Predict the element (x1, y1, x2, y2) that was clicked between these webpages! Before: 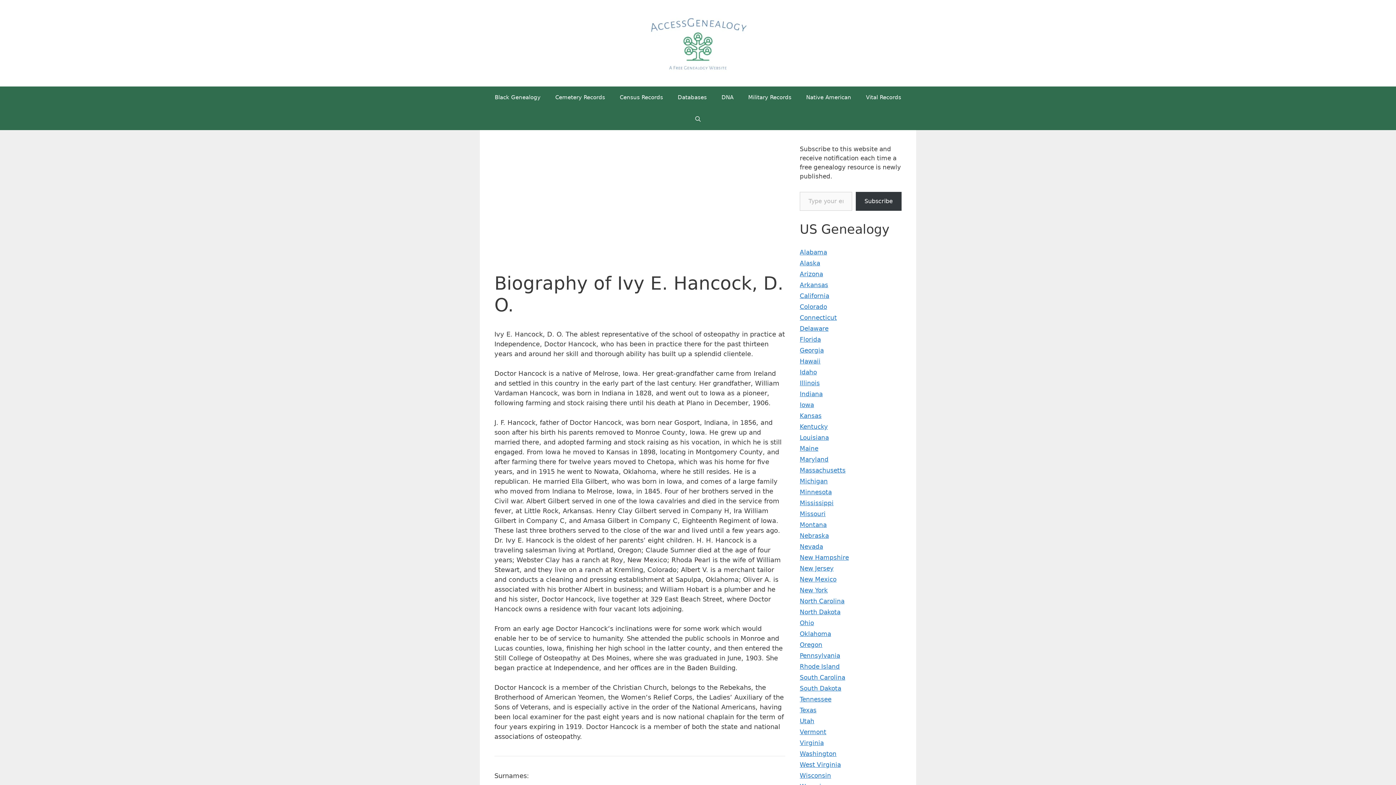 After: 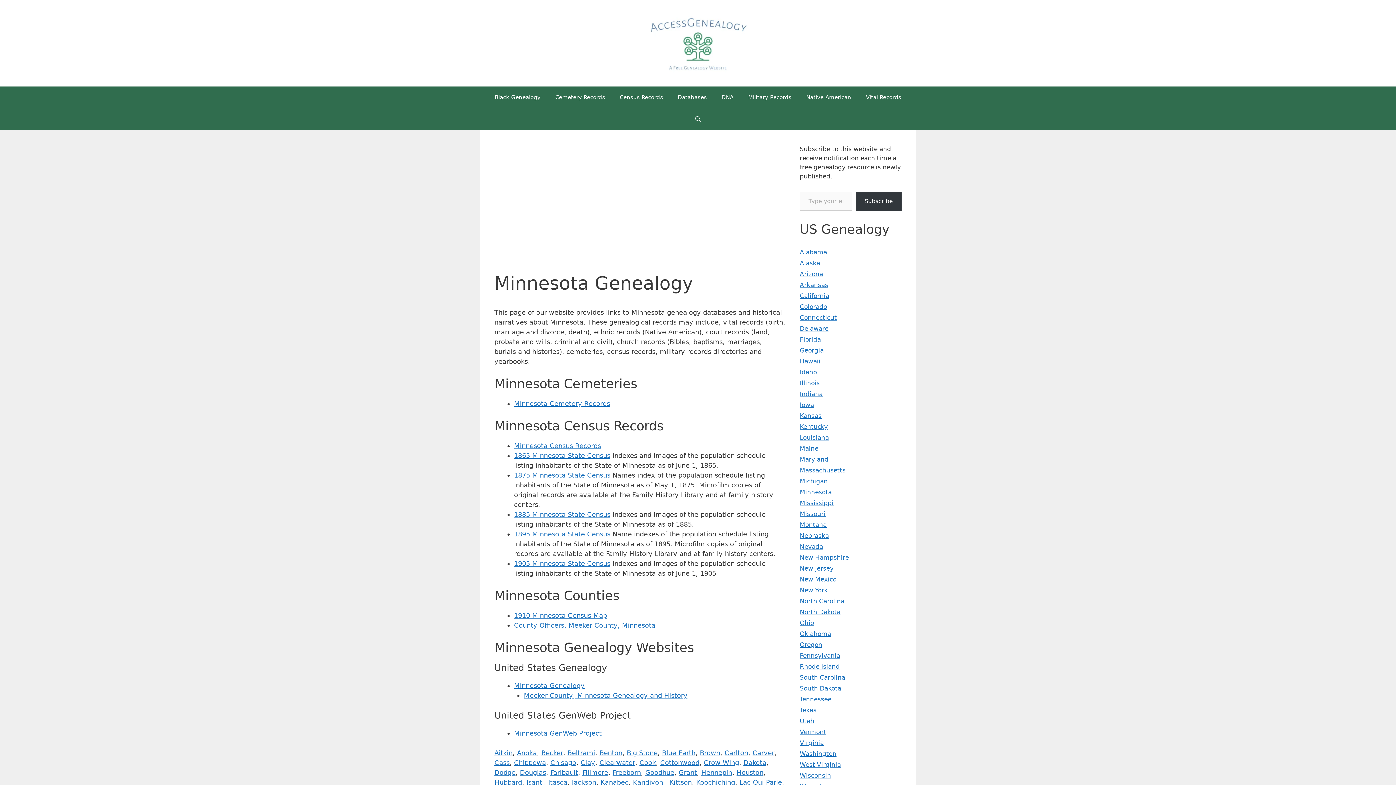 Action: bbox: (800, 488, 832, 496) label: Minnesota